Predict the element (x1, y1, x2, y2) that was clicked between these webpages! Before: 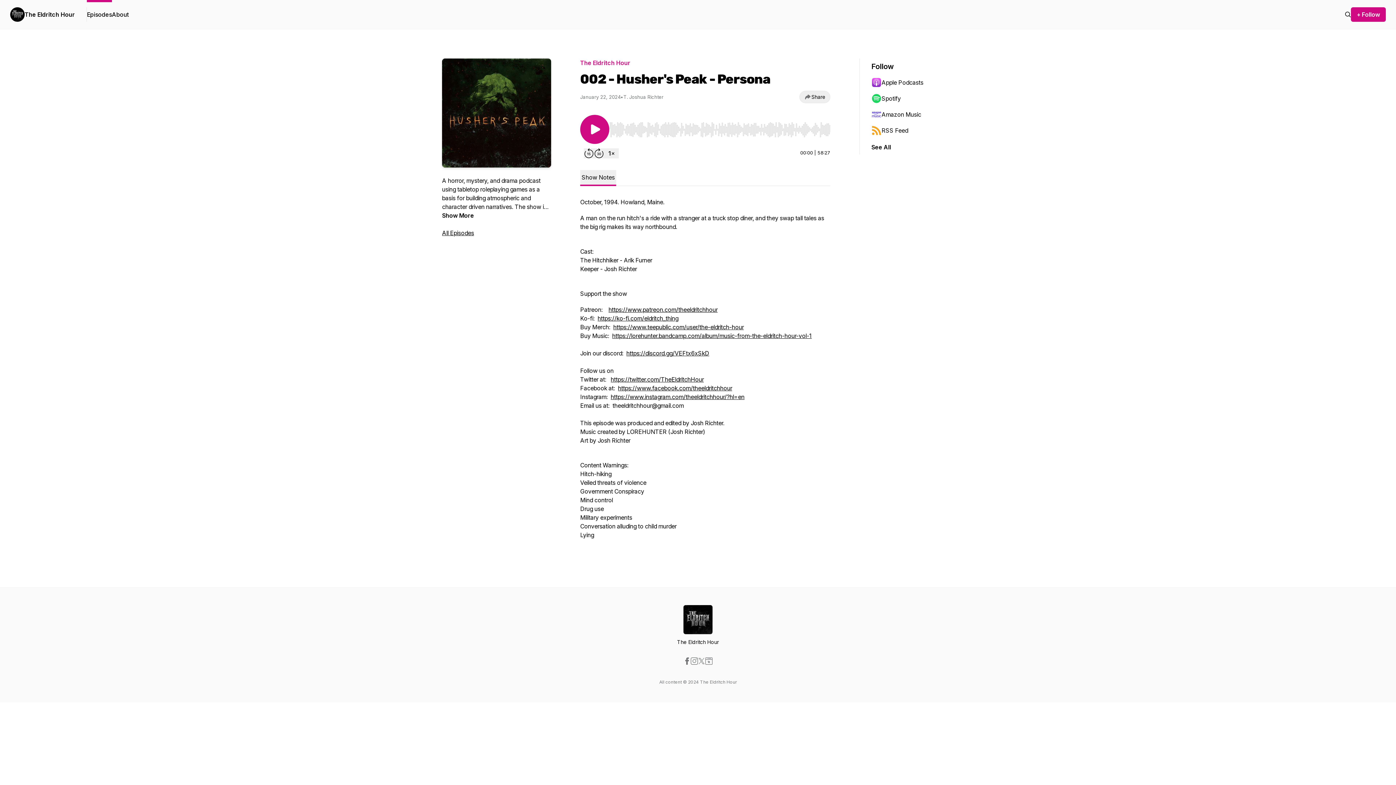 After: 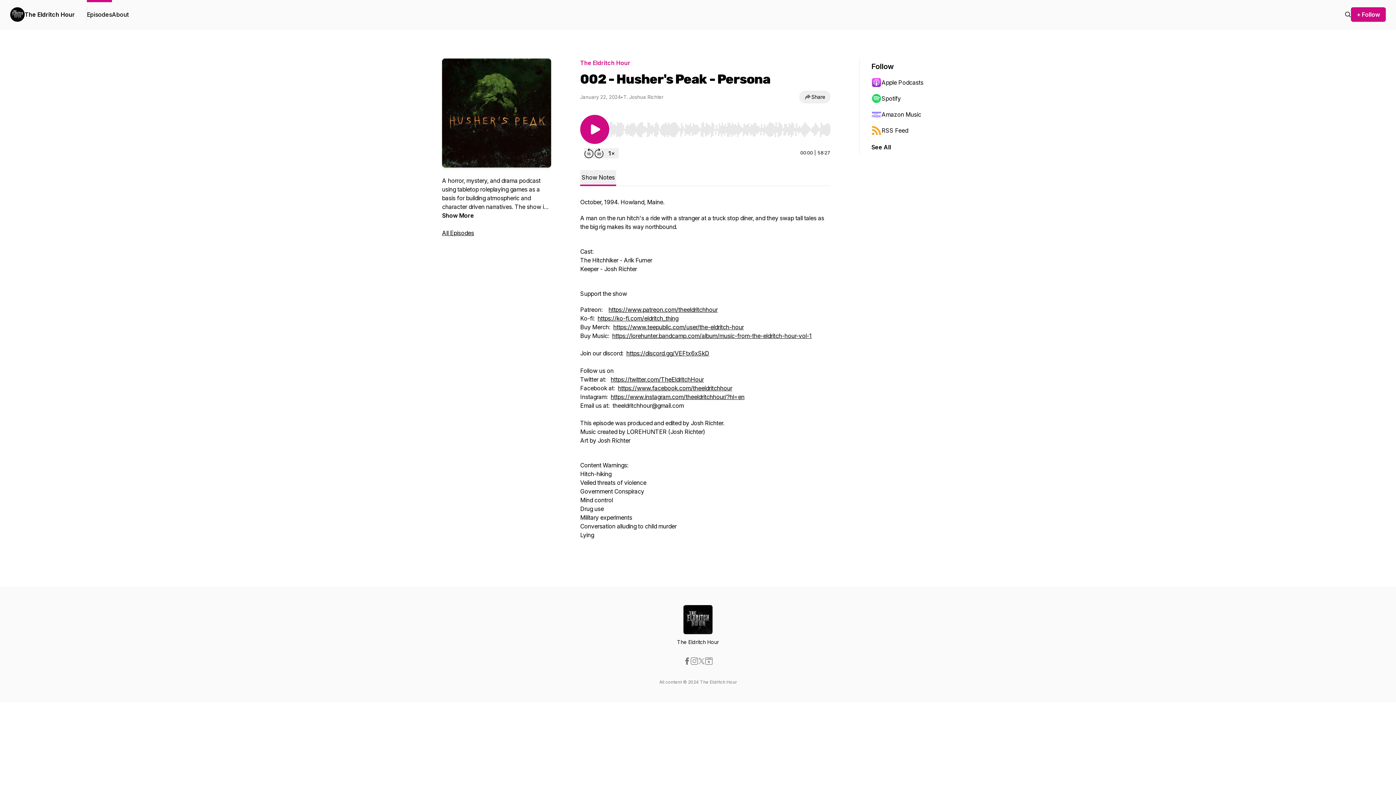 Action: bbox: (690, 657, 698, 665)